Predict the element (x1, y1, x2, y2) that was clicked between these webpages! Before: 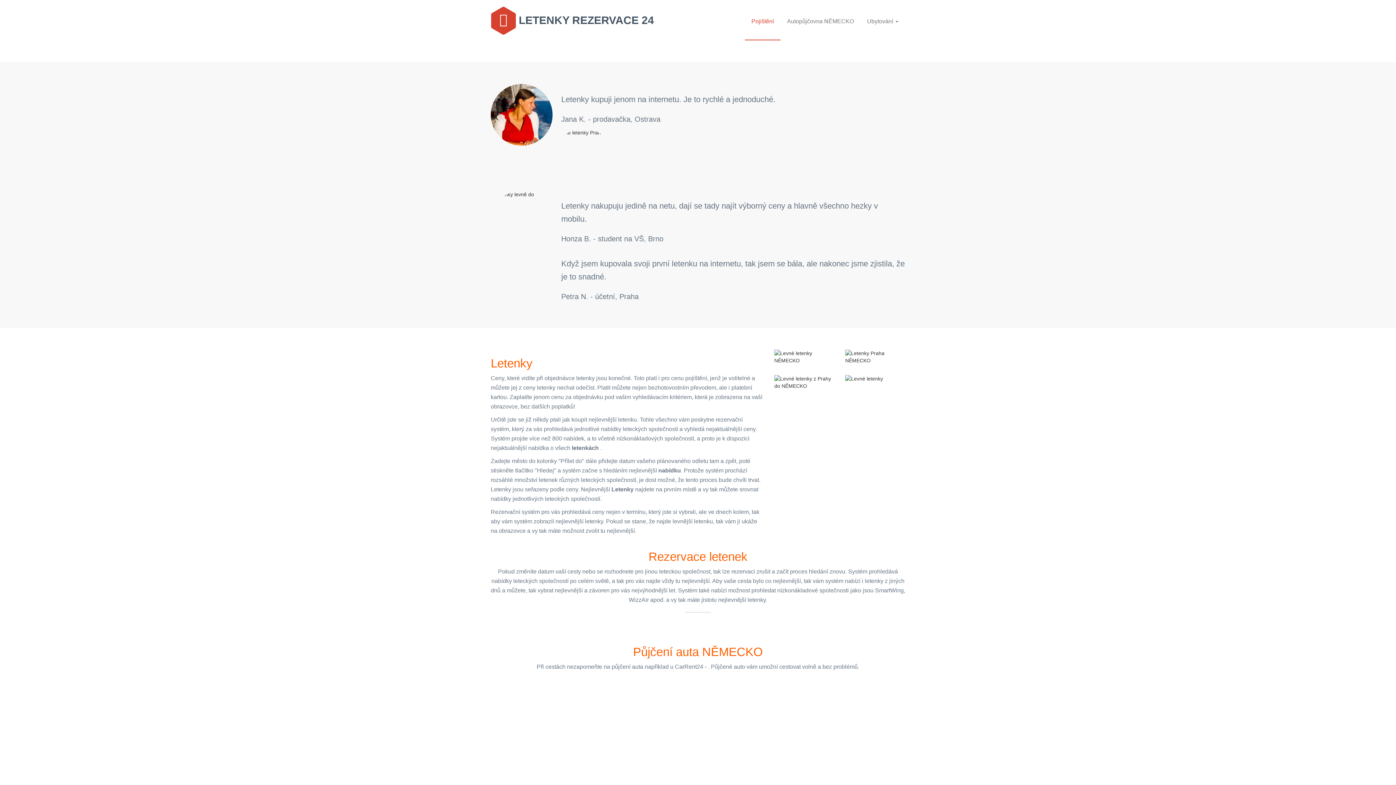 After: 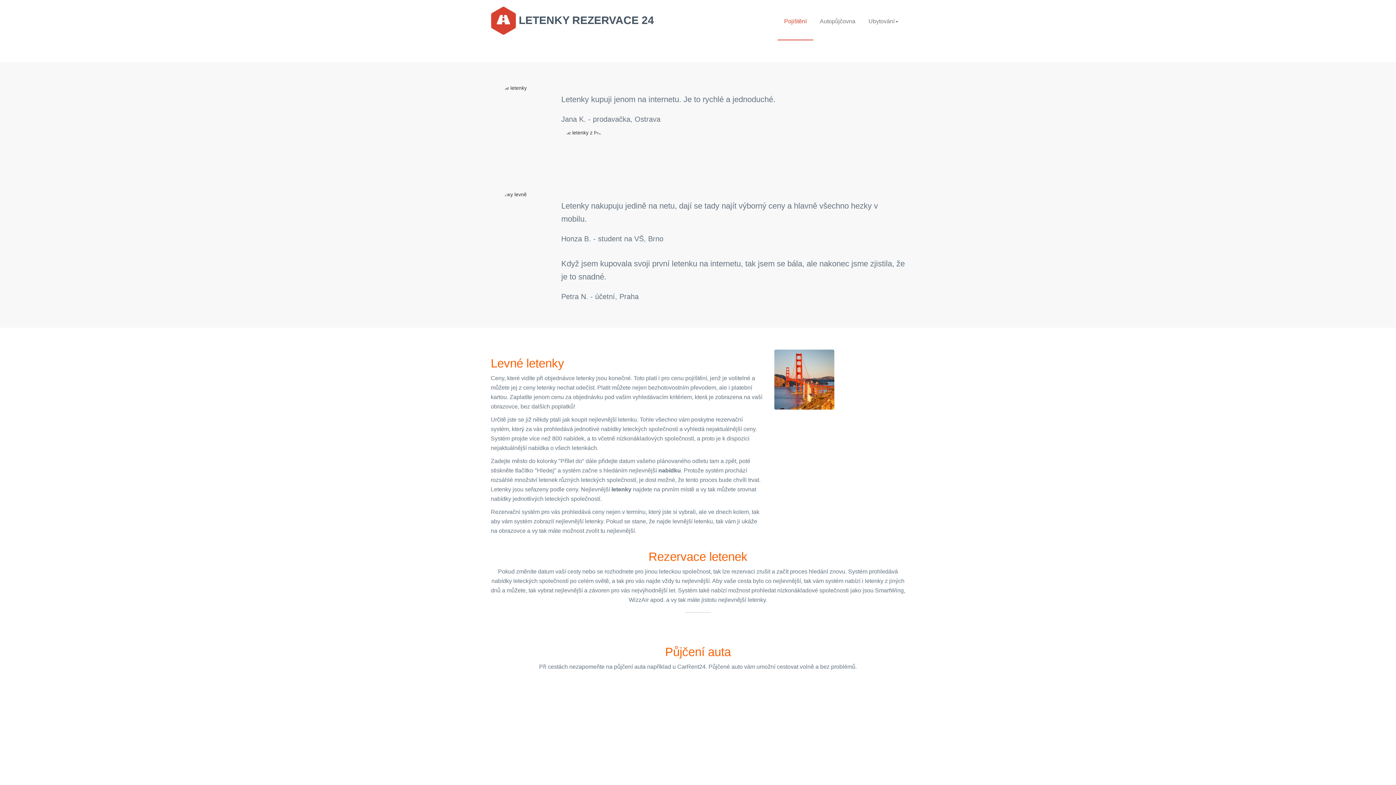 Action: bbox: (491, 7, 654, 34) label:  LETENKY REZERVACE 24